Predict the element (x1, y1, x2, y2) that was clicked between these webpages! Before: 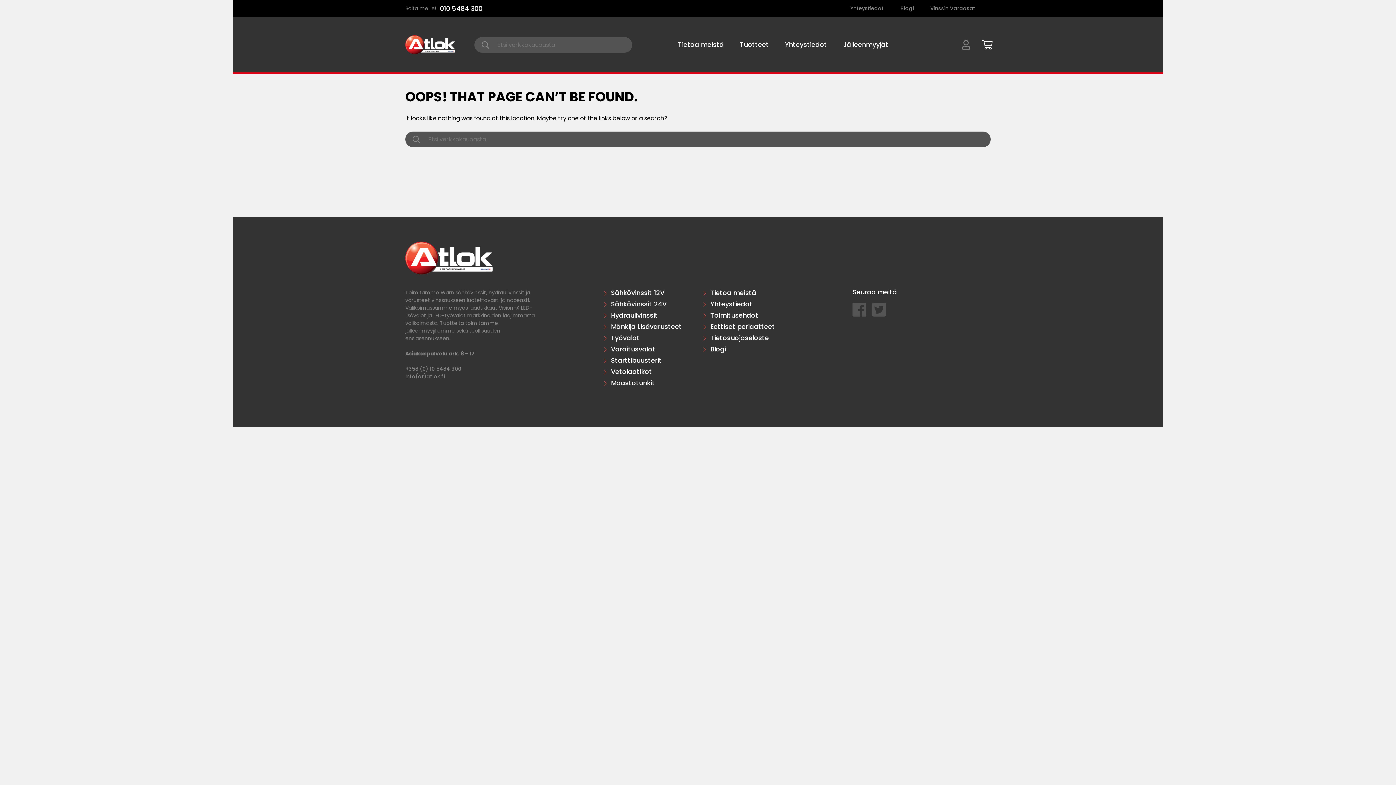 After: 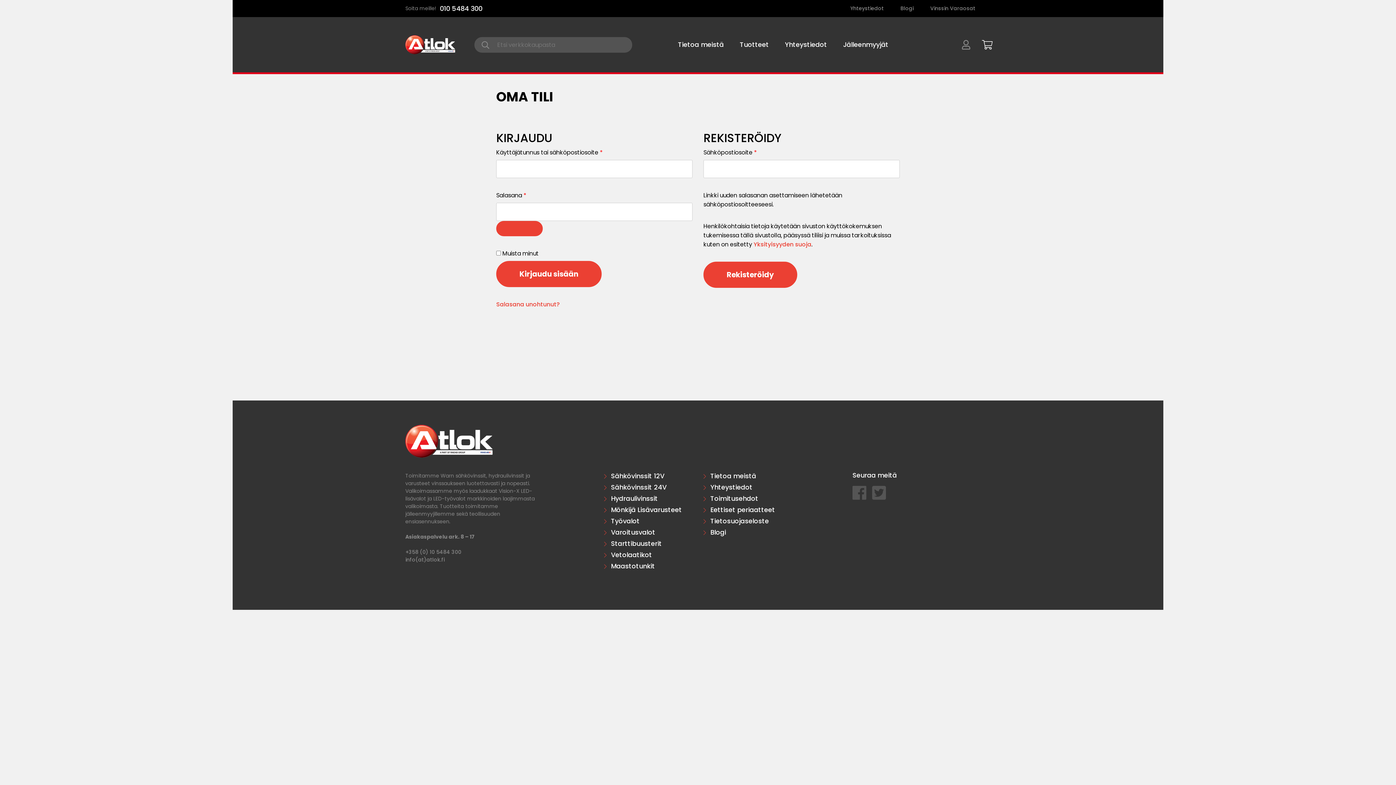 Action: bbox: (962, 42, 970, 50)